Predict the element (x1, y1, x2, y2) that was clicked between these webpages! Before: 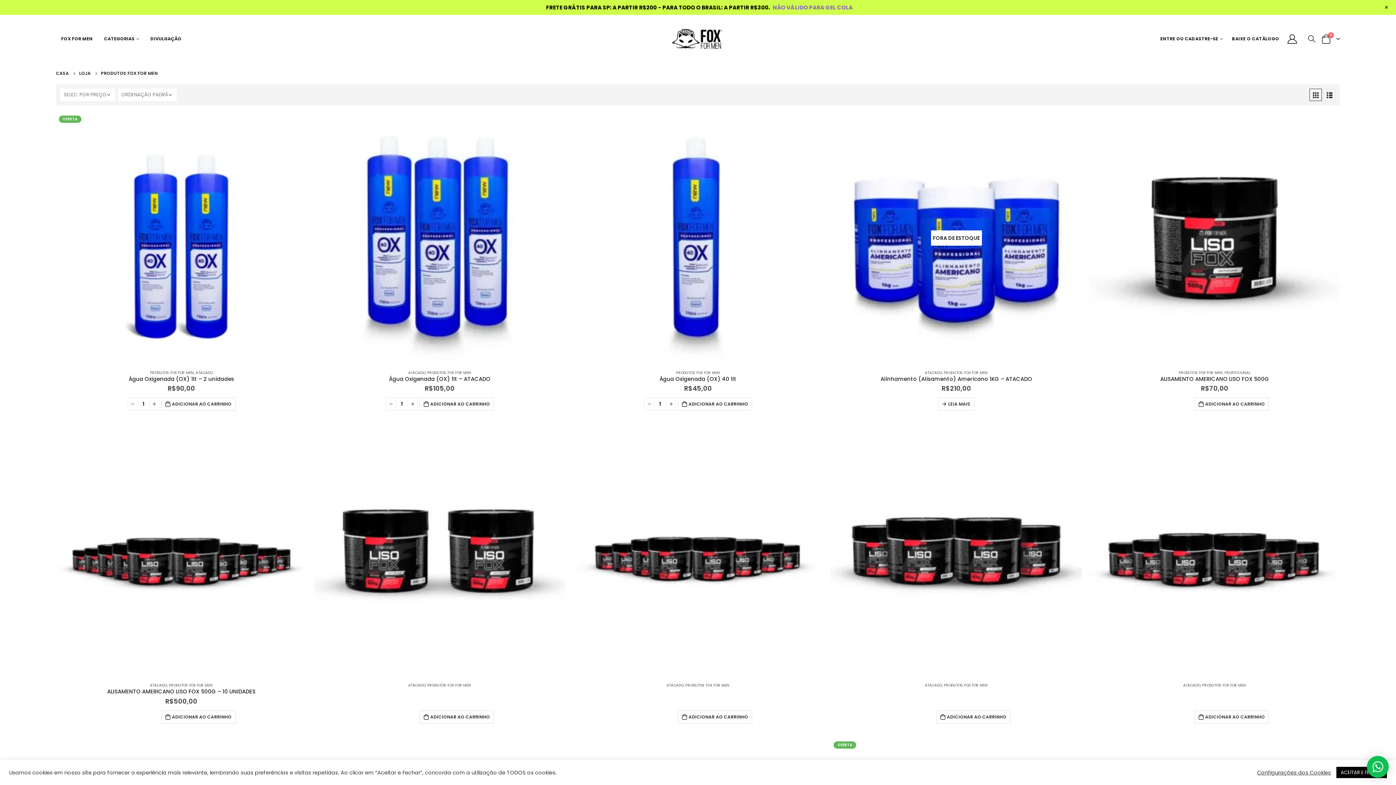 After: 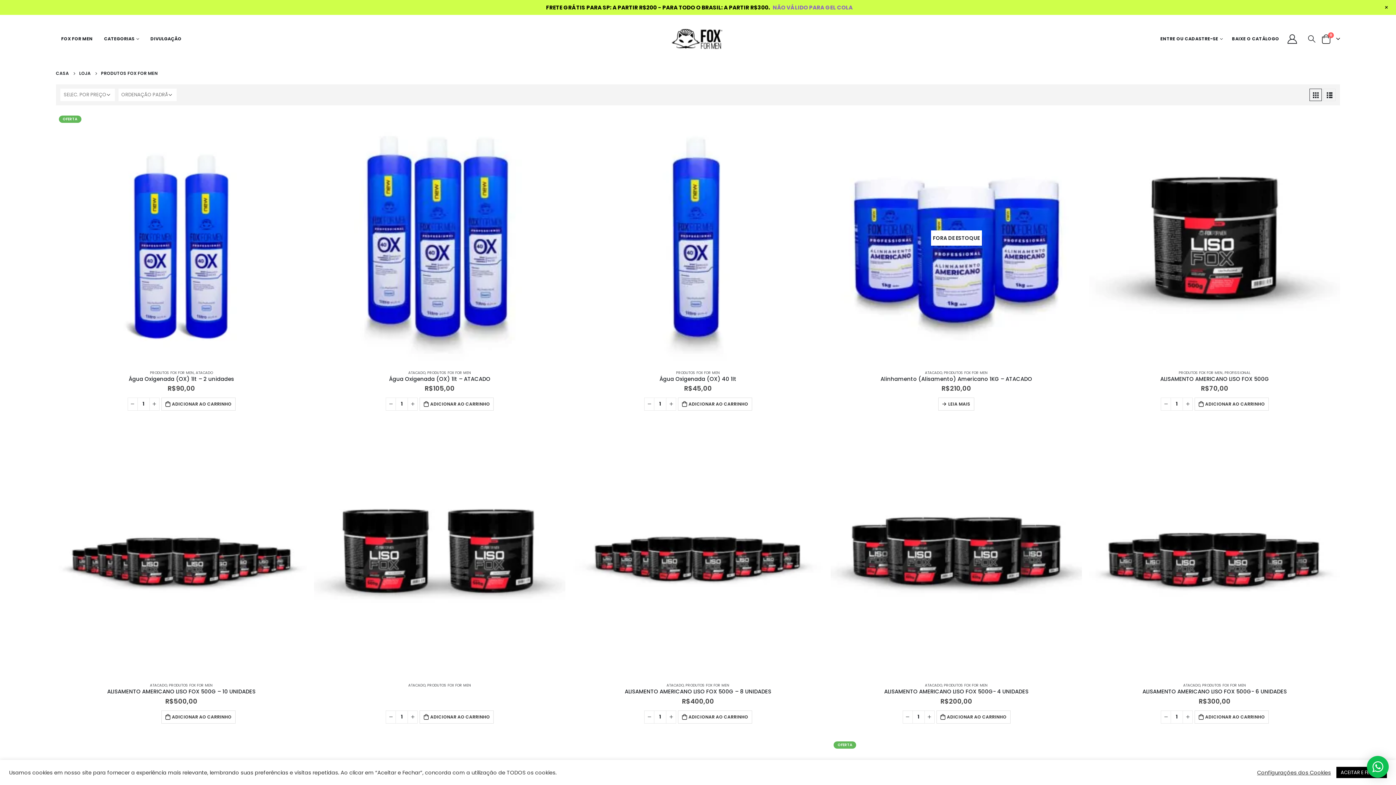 Action: bbox: (685, 683, 729, 688) label: PRODUTOS FOX FOR MEN